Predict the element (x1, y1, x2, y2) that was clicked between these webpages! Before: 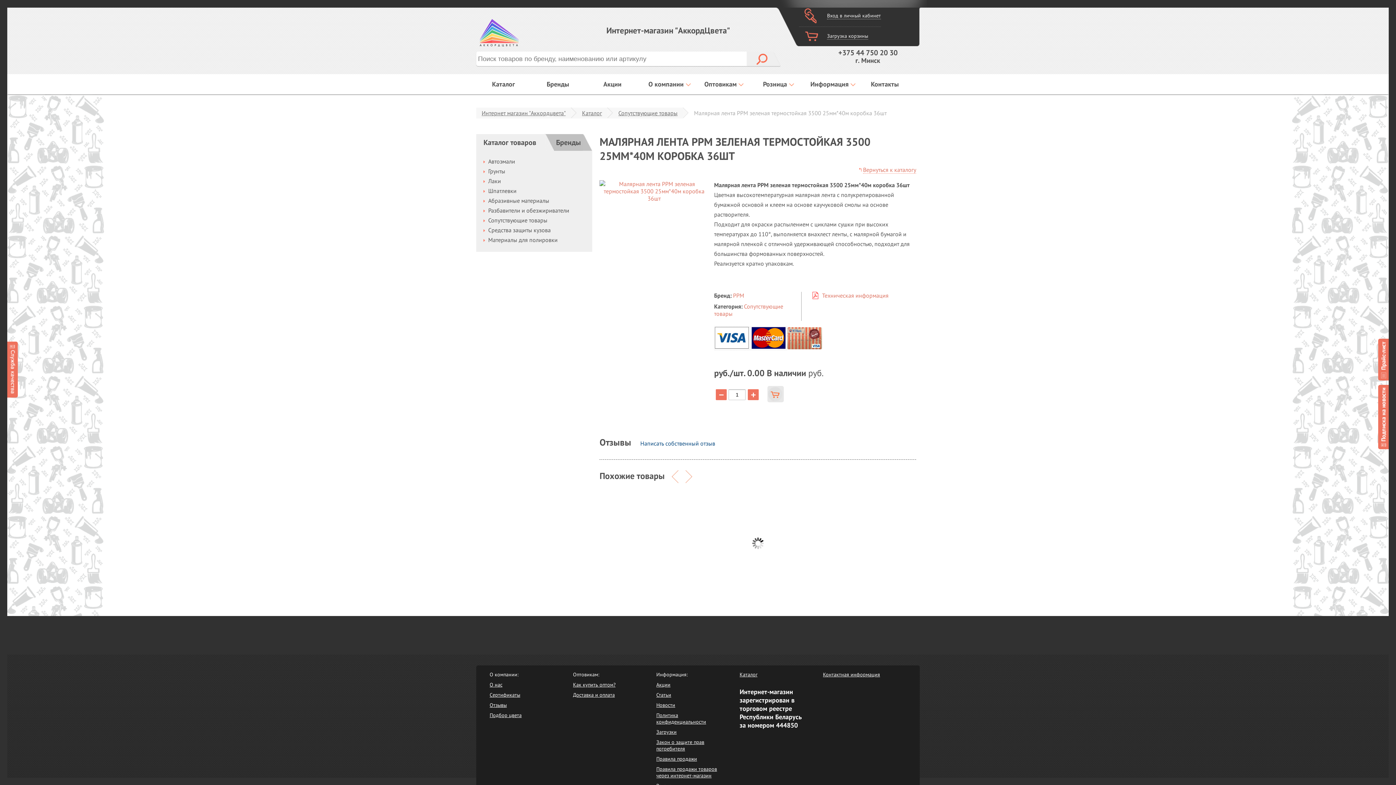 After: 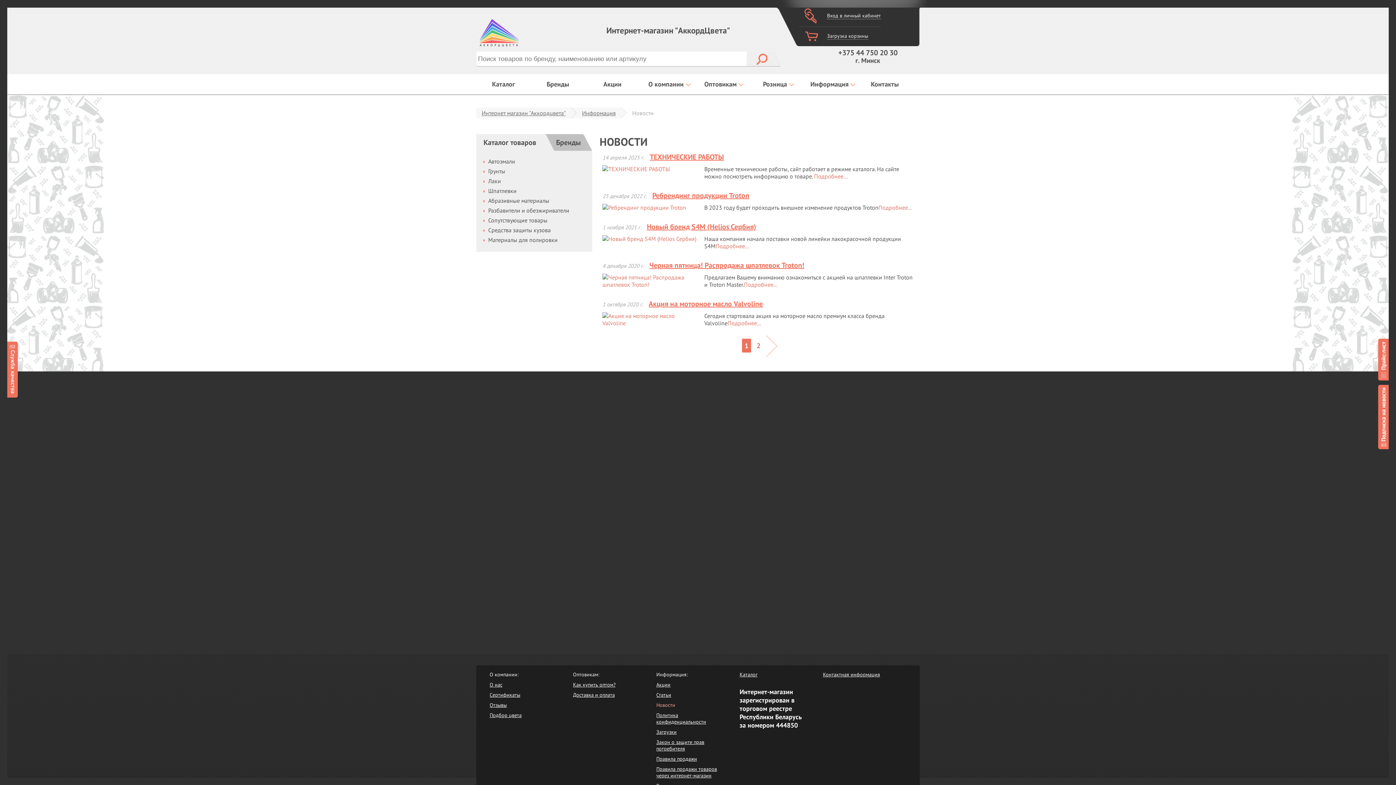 Action: label: Новости bbox: (656, 702, 675, 708)